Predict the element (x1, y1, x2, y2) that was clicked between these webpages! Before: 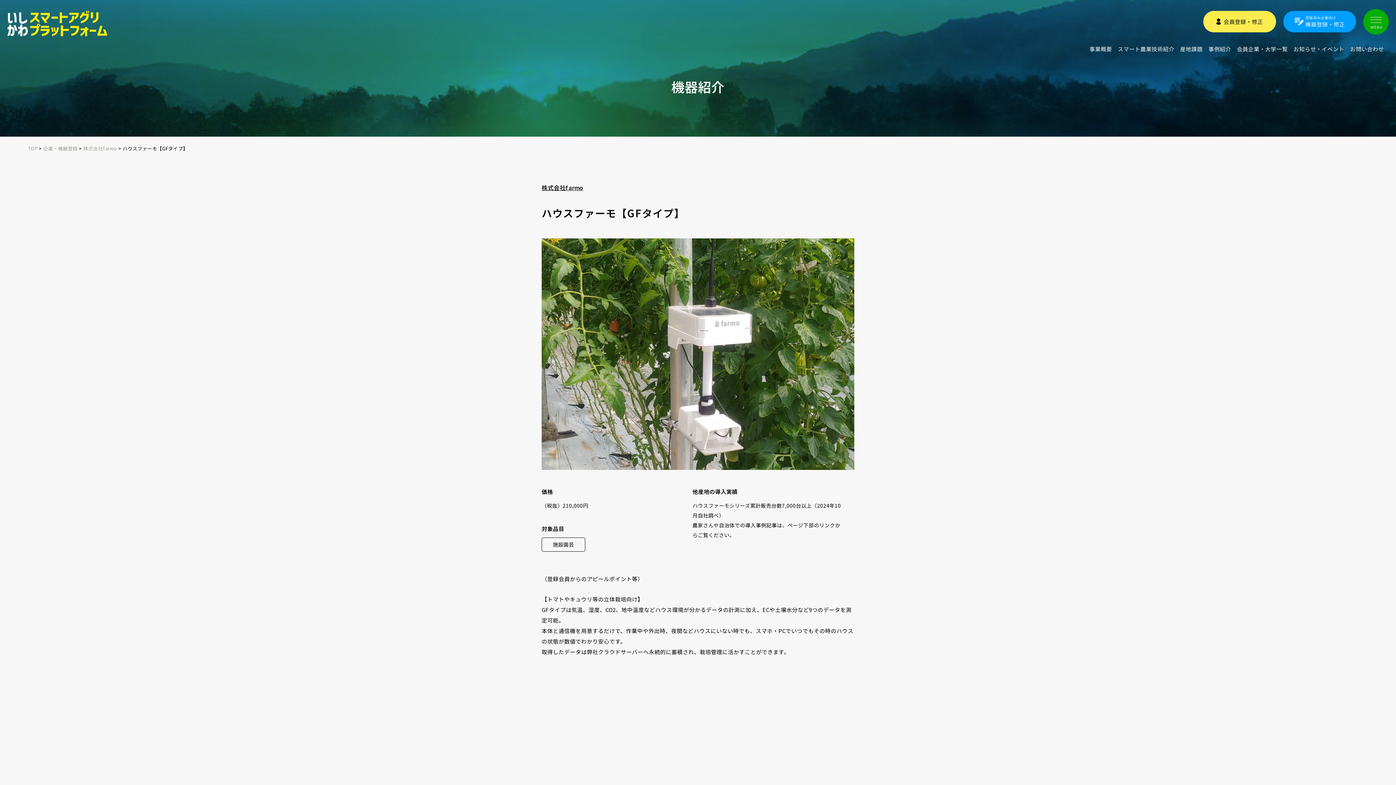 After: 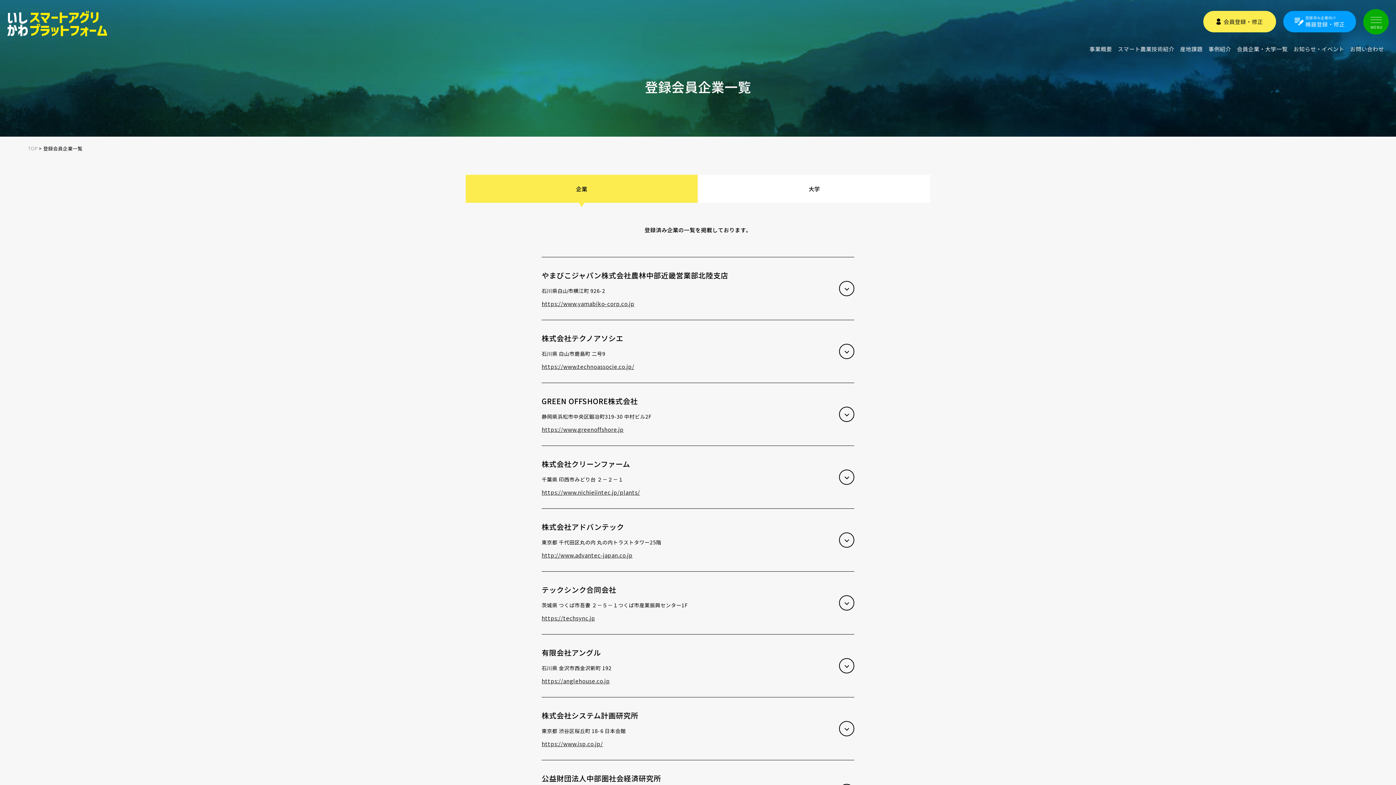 Action: bbox: (1237, 43, 1288, 54) label: 会員企業・大学一覧